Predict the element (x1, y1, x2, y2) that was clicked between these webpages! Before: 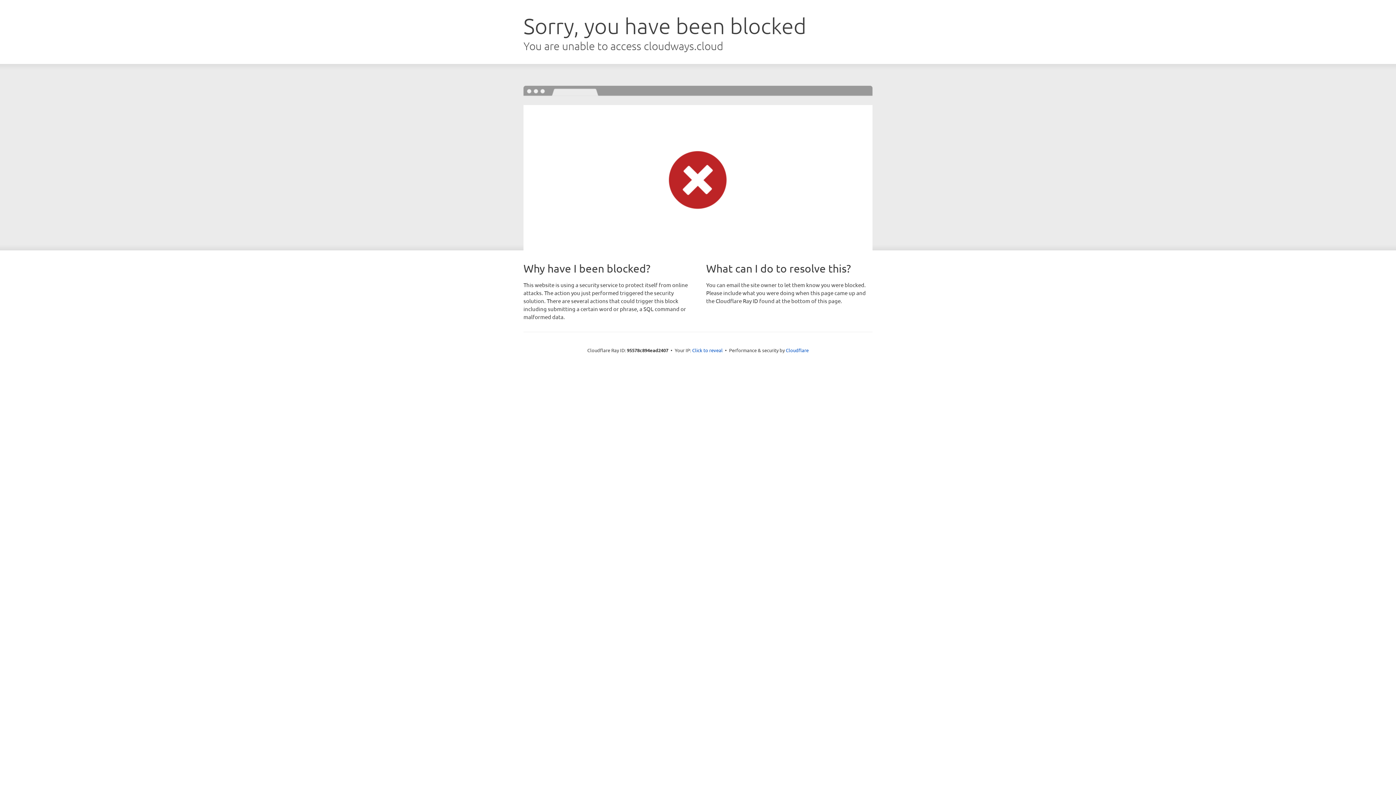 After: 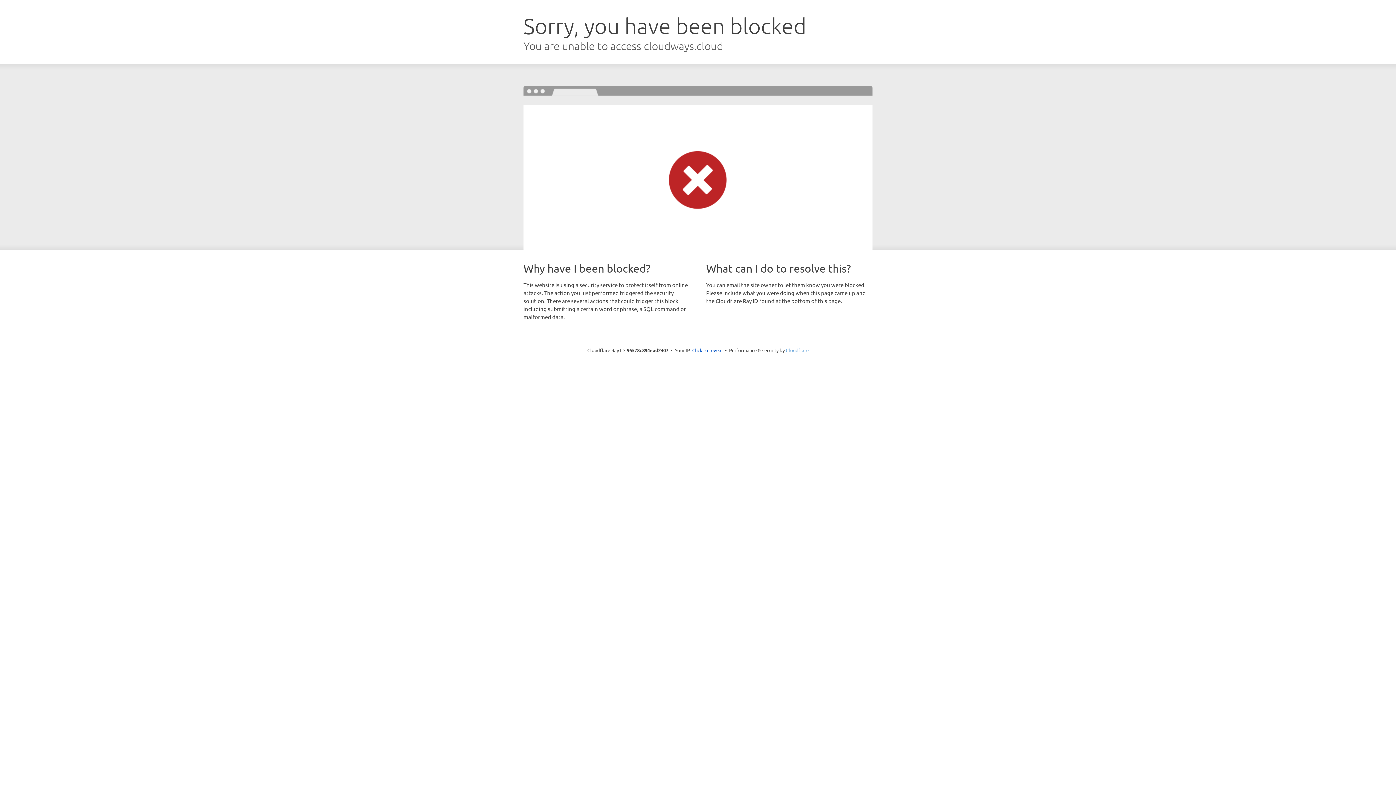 Action: bbox: (786, 347, 808, 353) label: Cloudflare